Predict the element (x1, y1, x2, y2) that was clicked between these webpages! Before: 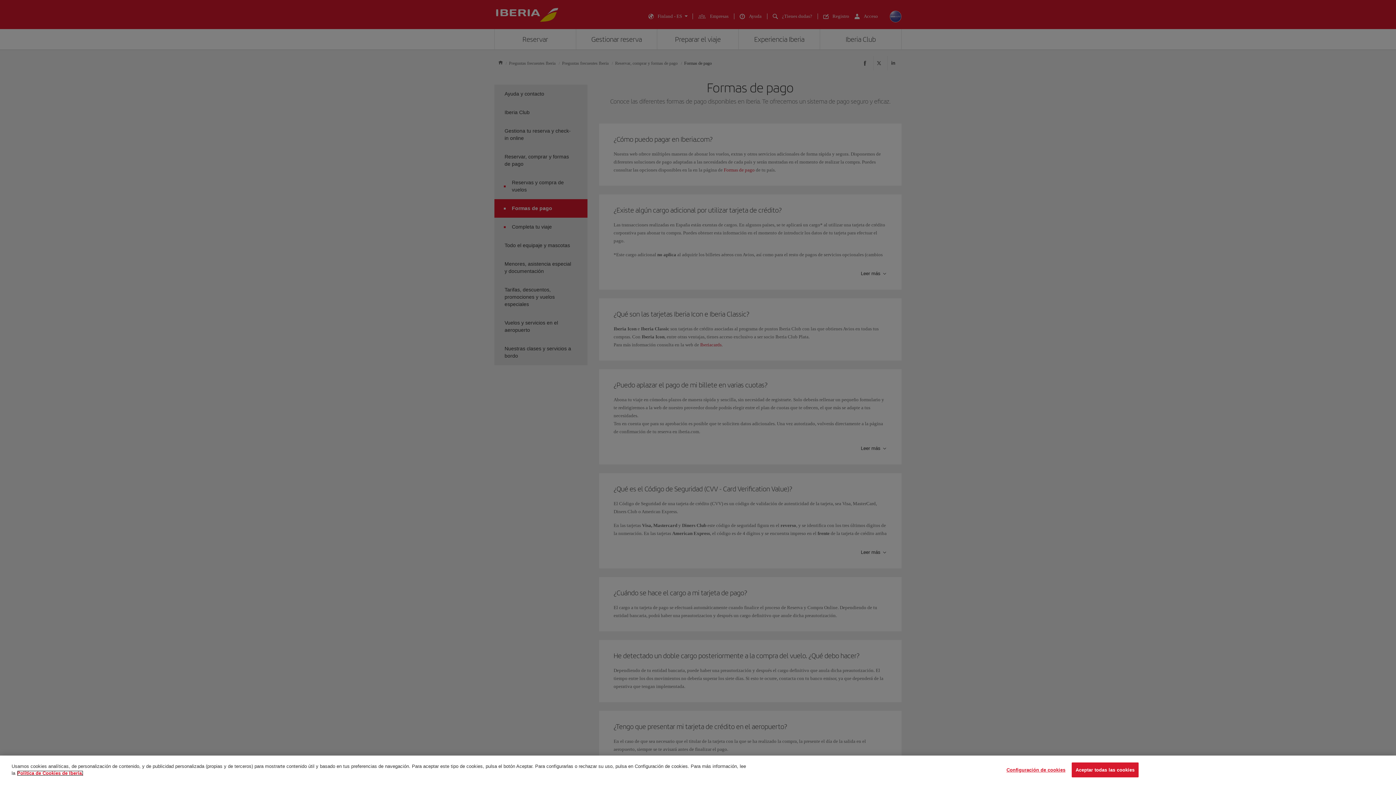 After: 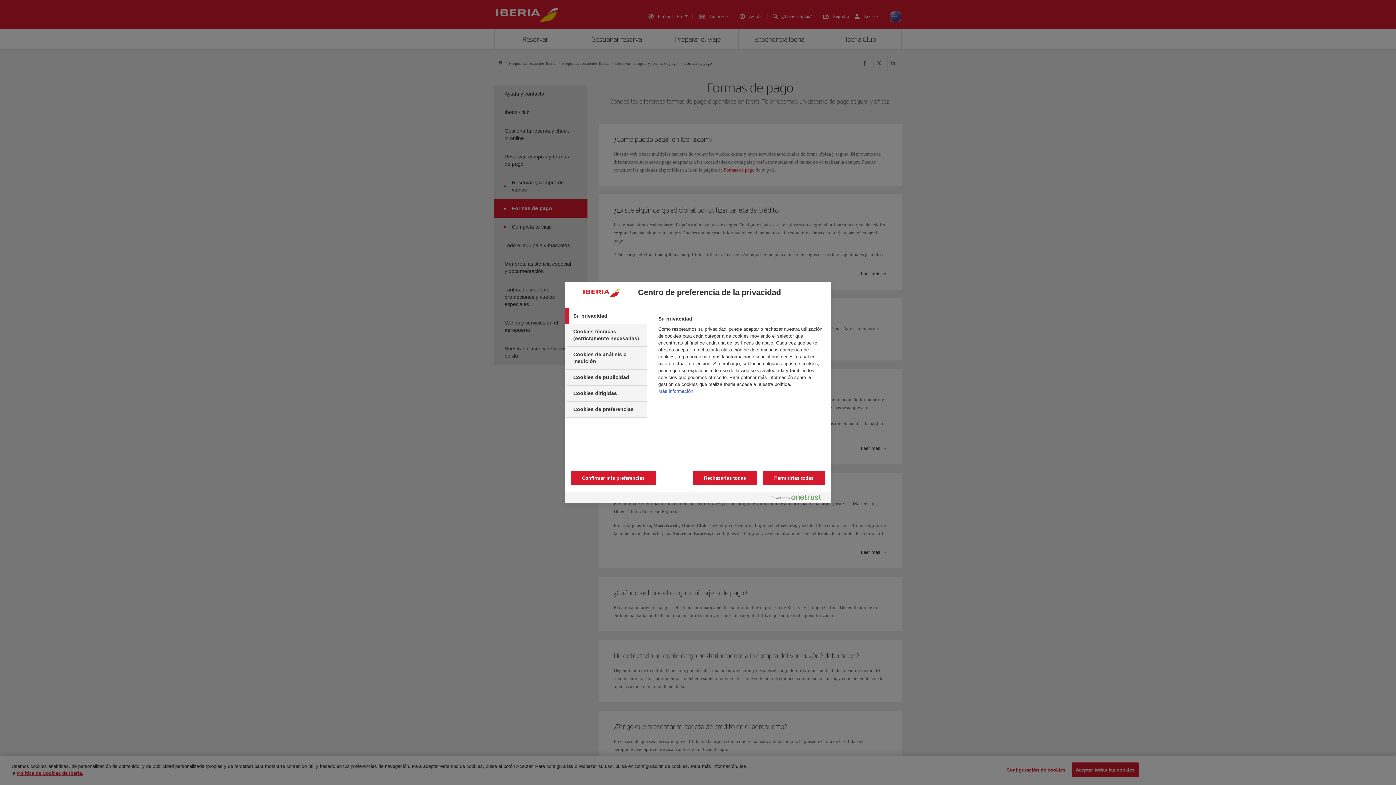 Action: label: Configuración de cookies bbox: (1006, 763, 1065, 777)